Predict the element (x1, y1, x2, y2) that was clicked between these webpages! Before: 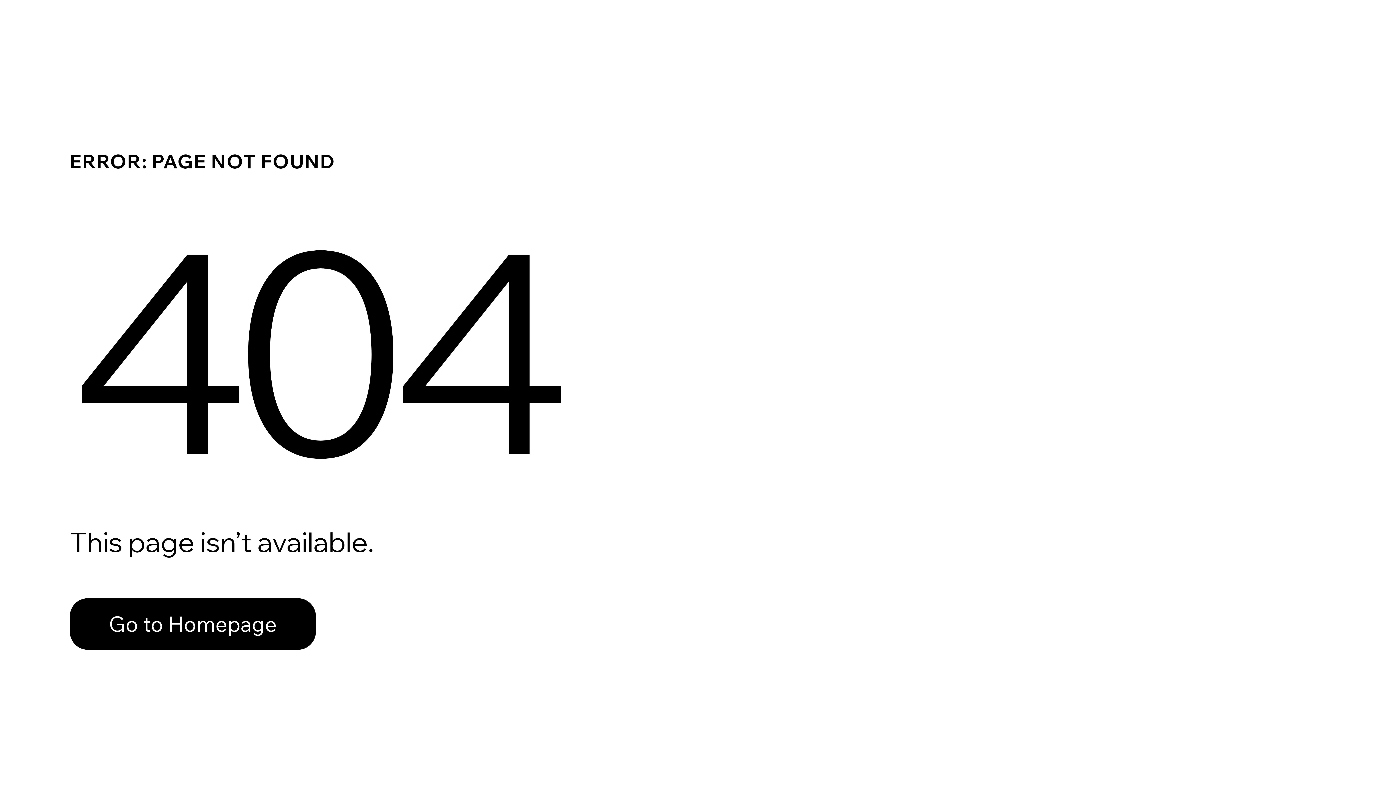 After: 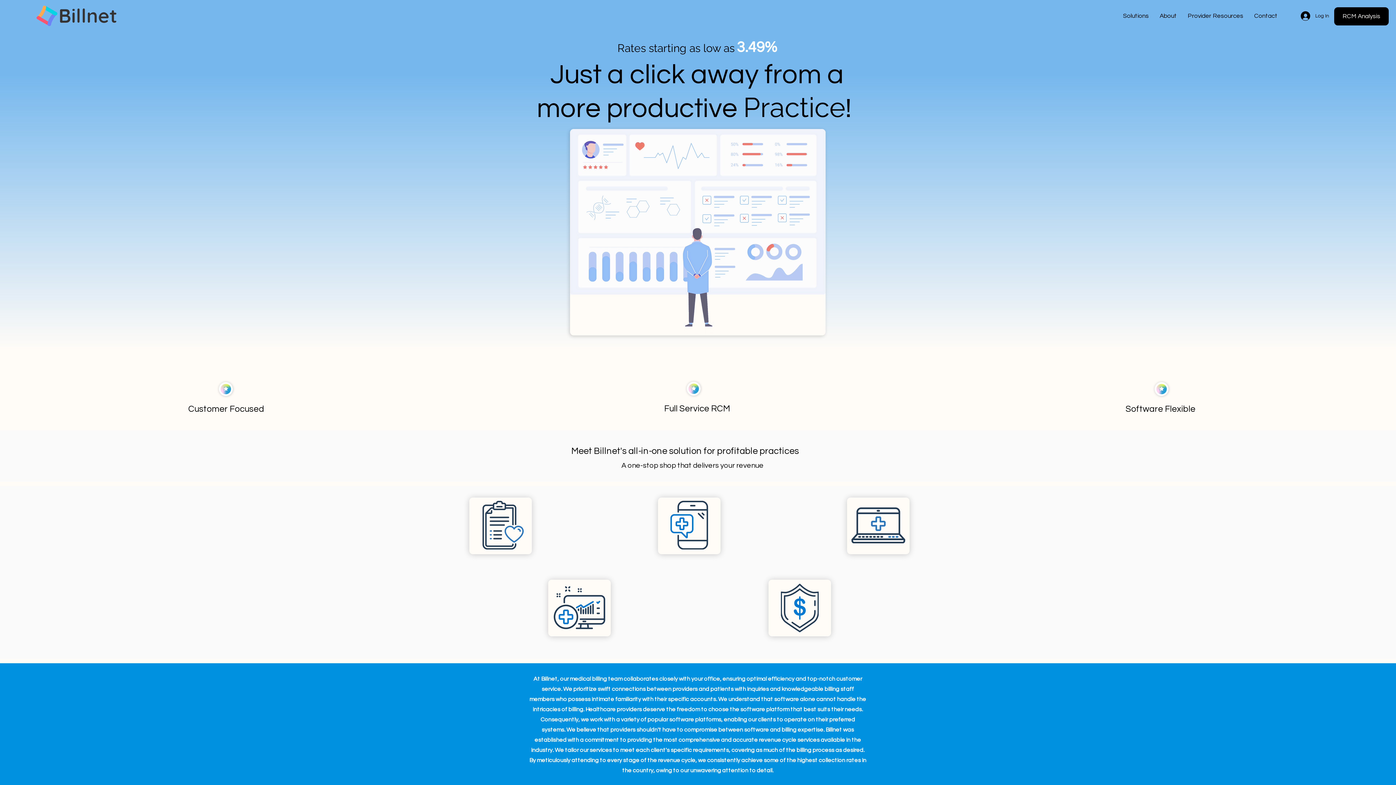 Action: bbox: (69, 582, 768, 659) label: Go to Homepage